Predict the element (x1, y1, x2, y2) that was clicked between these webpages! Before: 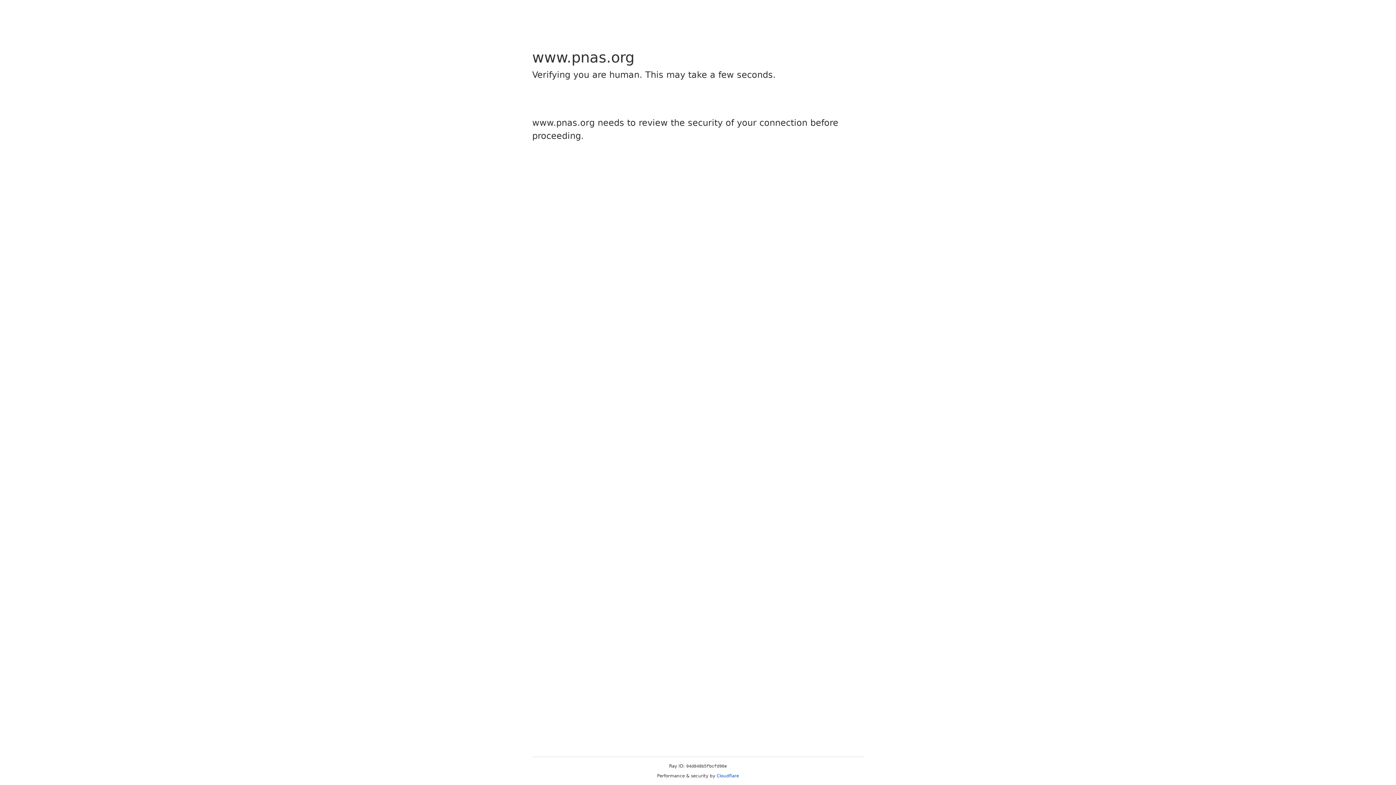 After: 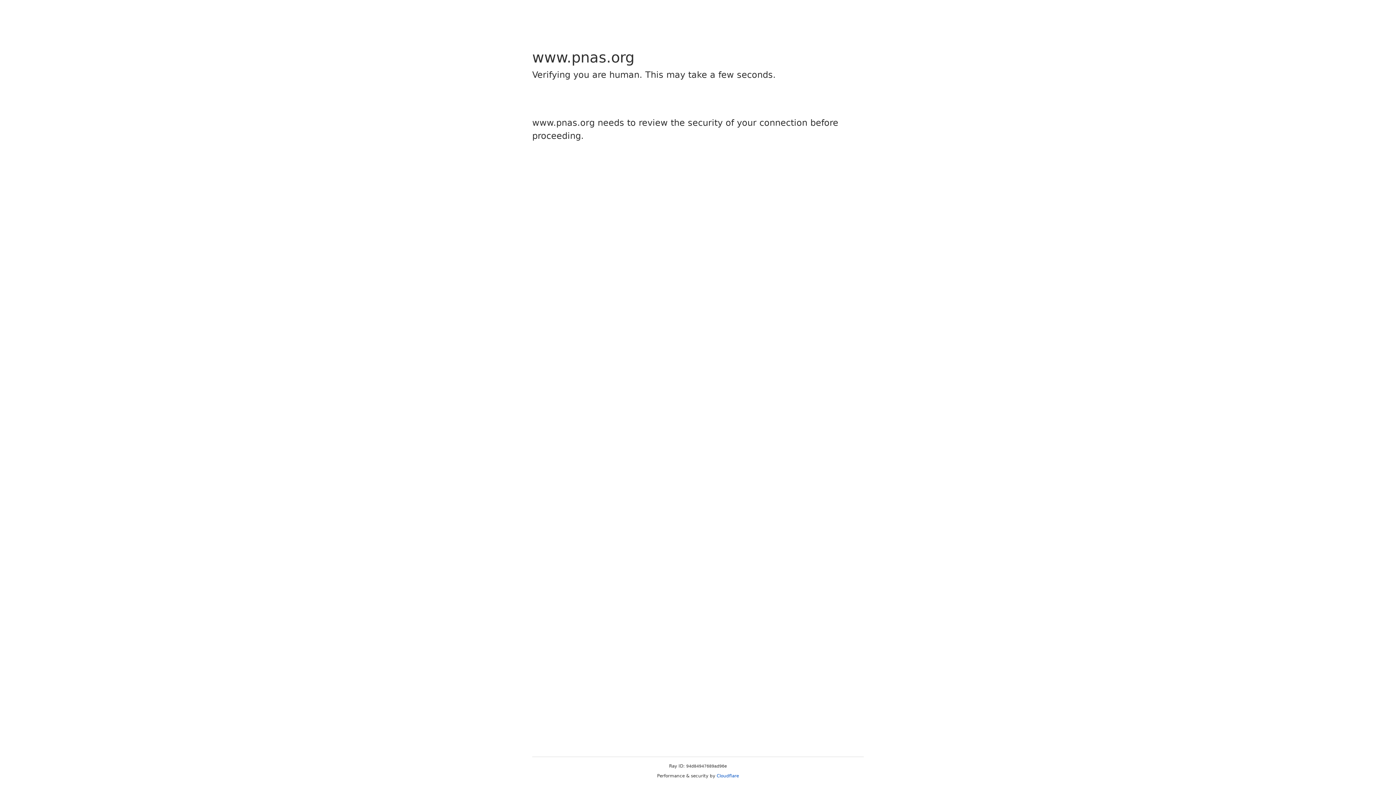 Action: label: Cloudflare bbox: (716, 773, 739, 778)